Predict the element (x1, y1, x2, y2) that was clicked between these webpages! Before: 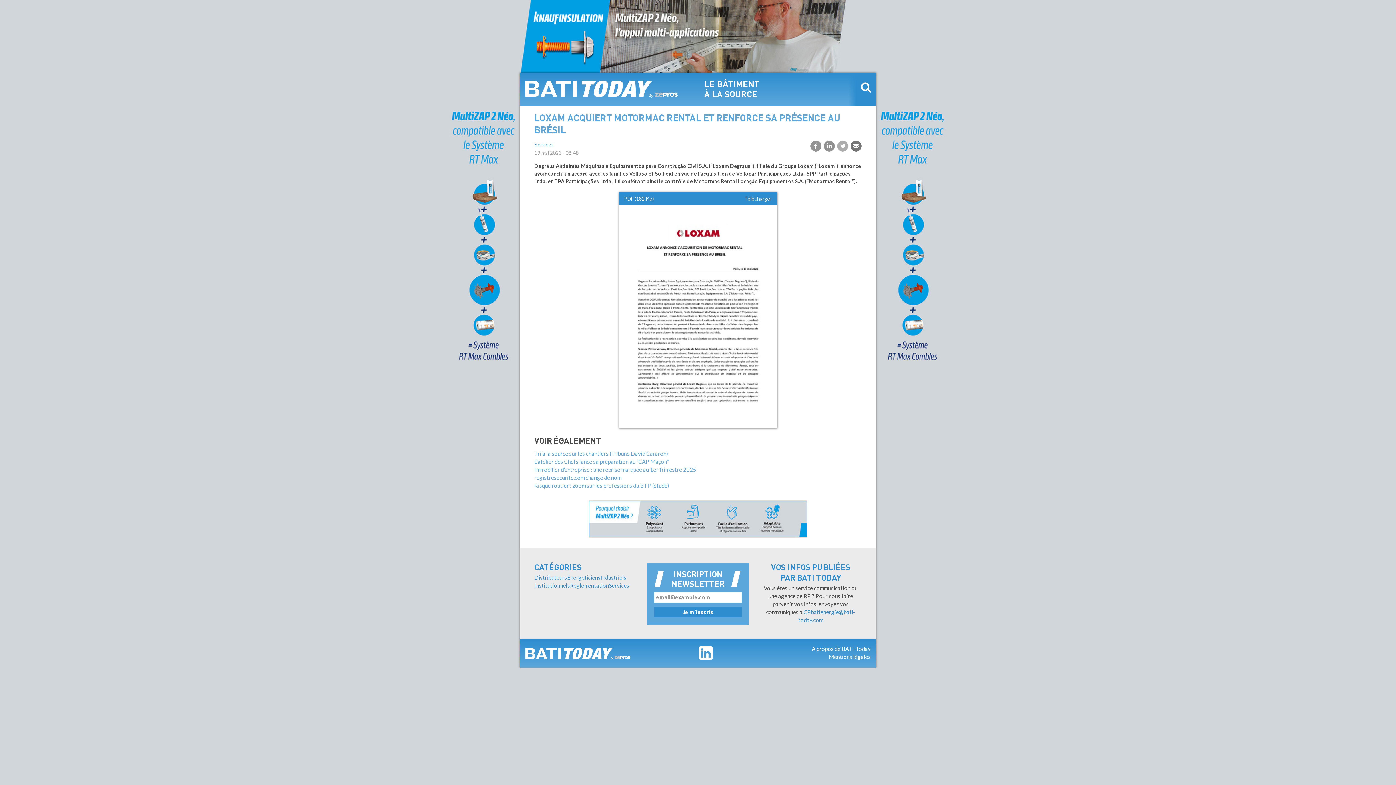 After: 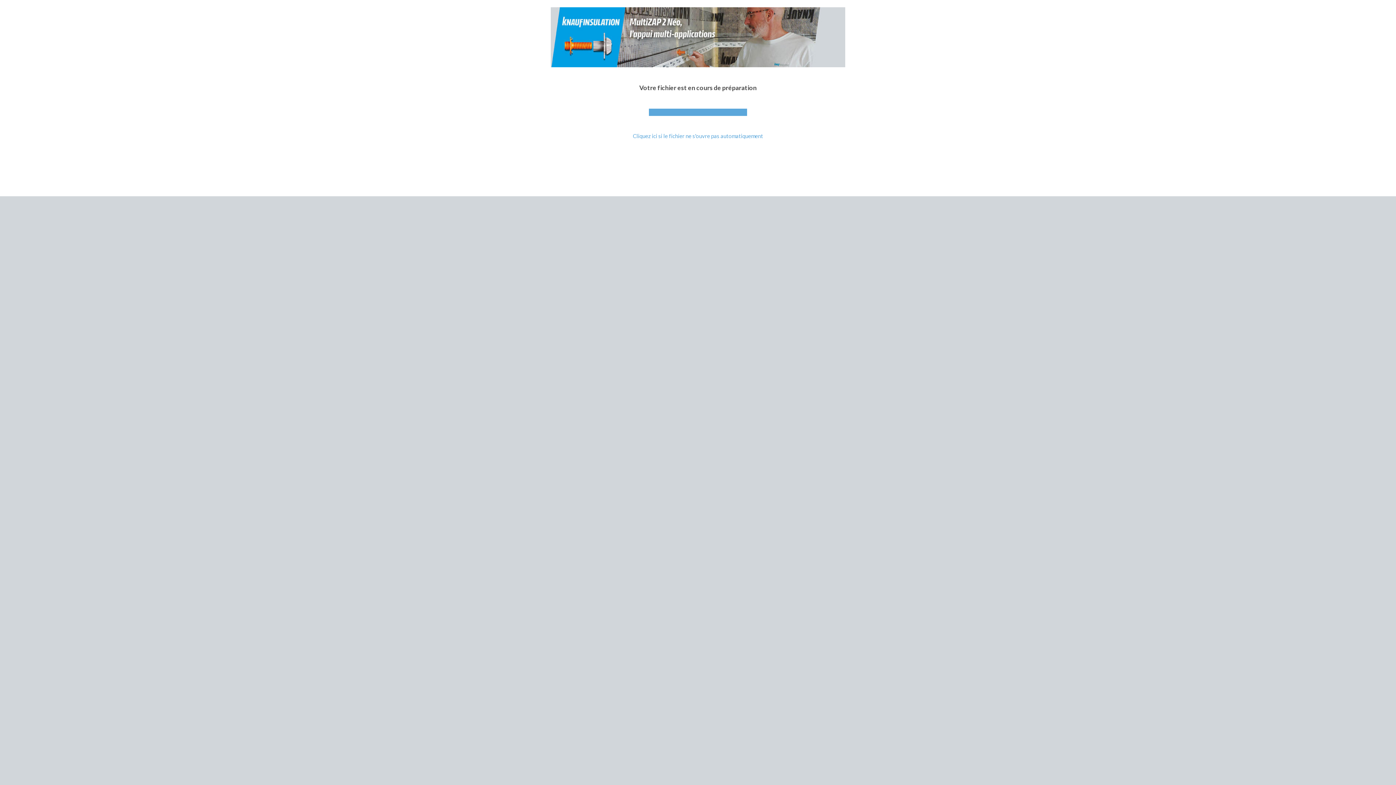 Action: bbox: (619, 192, 777, 428) label: PDF (182 Ko)
Télécharger